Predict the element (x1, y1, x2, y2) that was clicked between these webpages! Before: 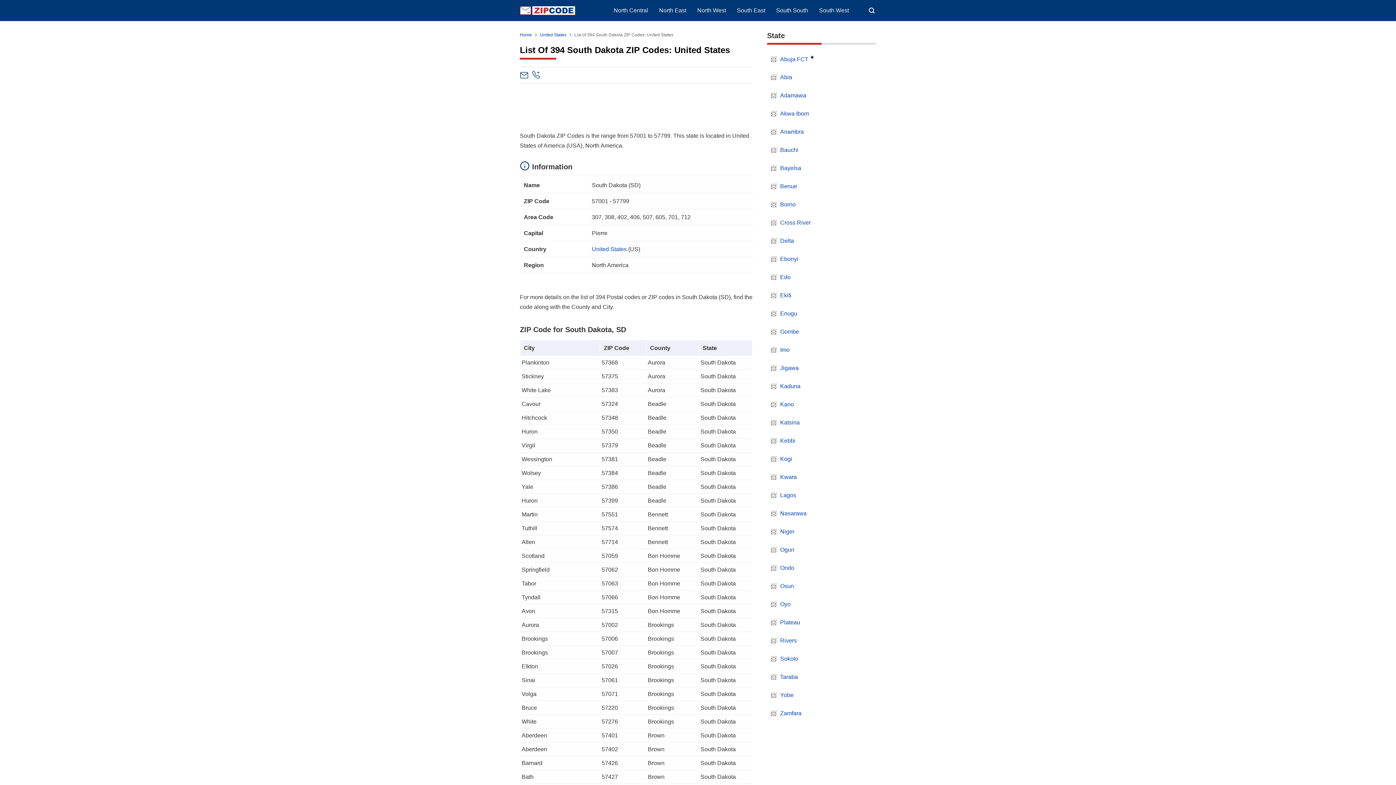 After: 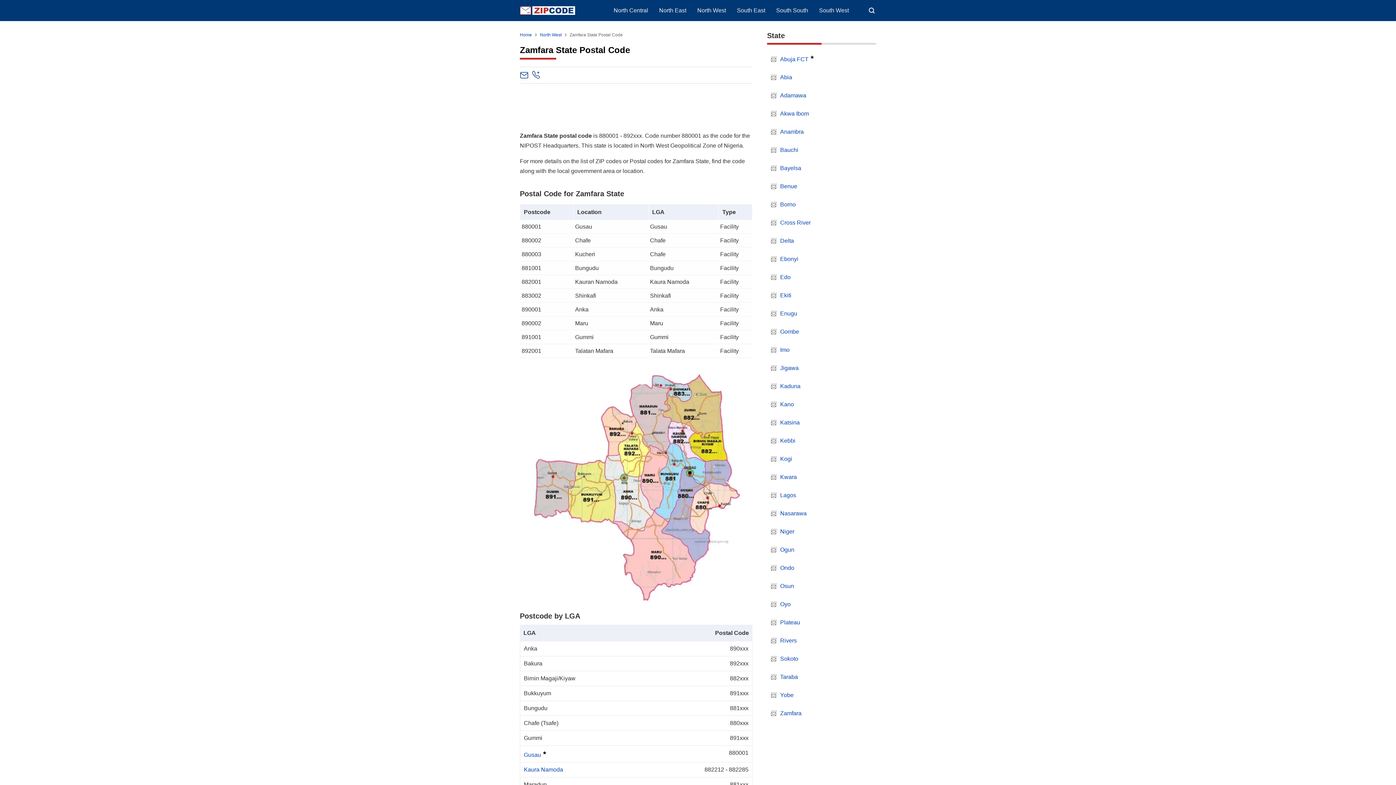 Action: label: Zamfara bbox: (780, 710, 801, 716)